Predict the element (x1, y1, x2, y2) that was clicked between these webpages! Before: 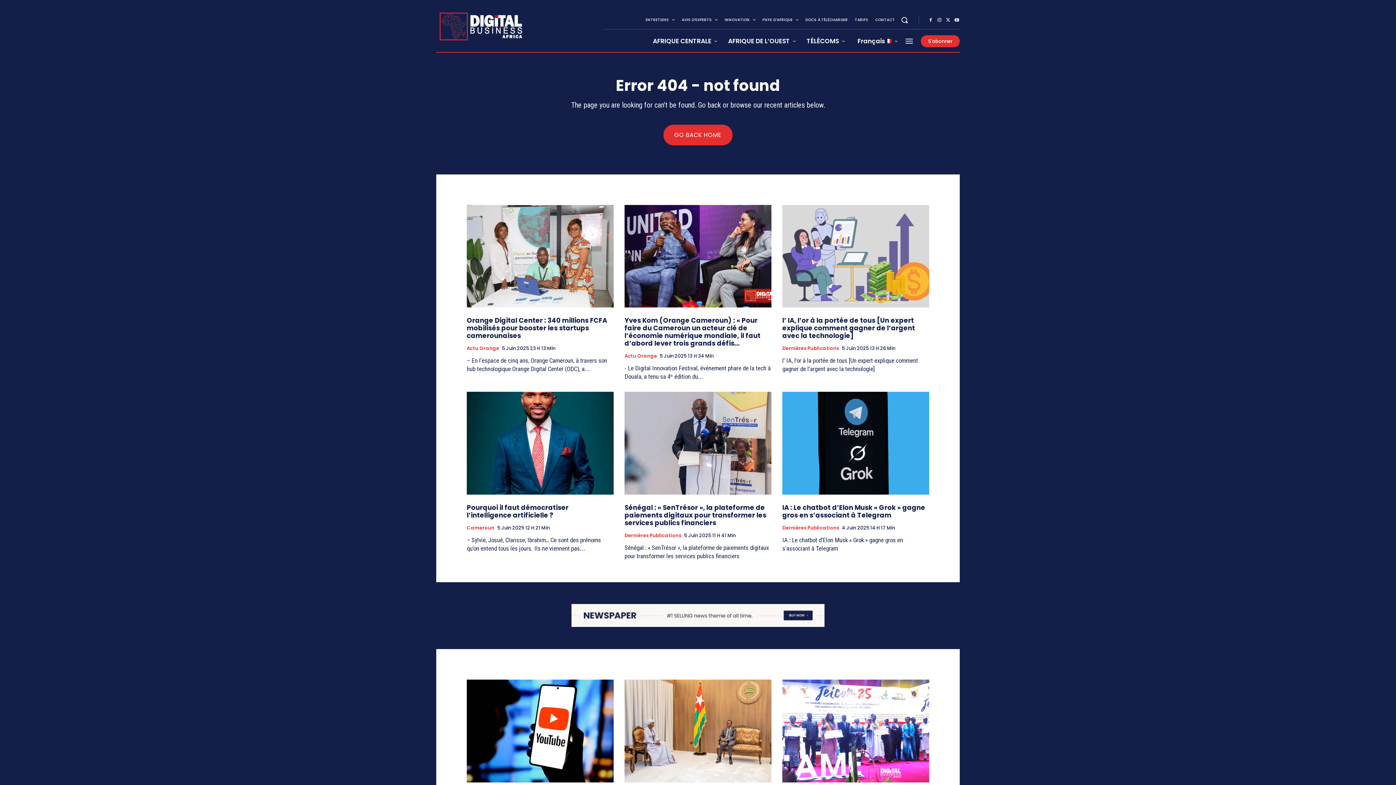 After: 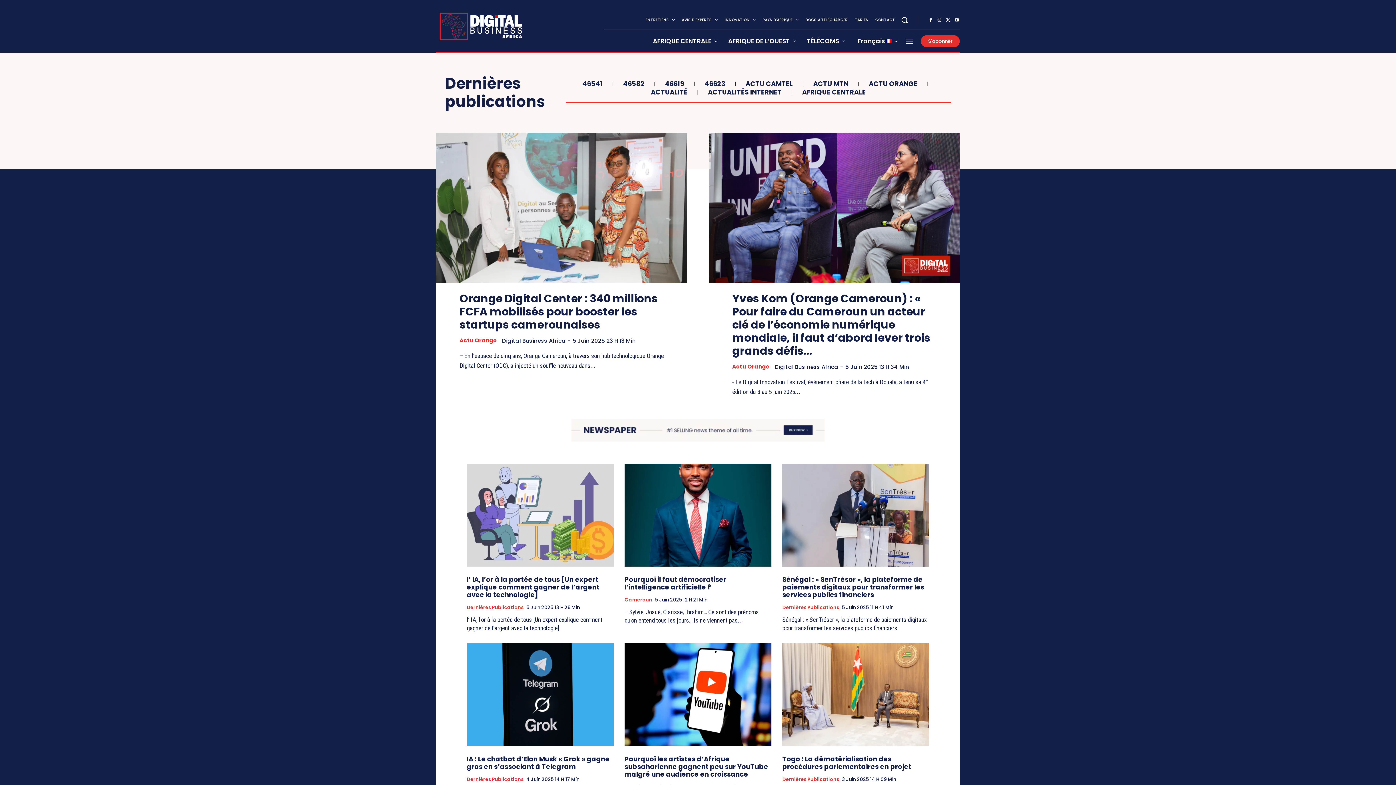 Action: label: Dernières Publications bbox: (782, 345, 839, 351)